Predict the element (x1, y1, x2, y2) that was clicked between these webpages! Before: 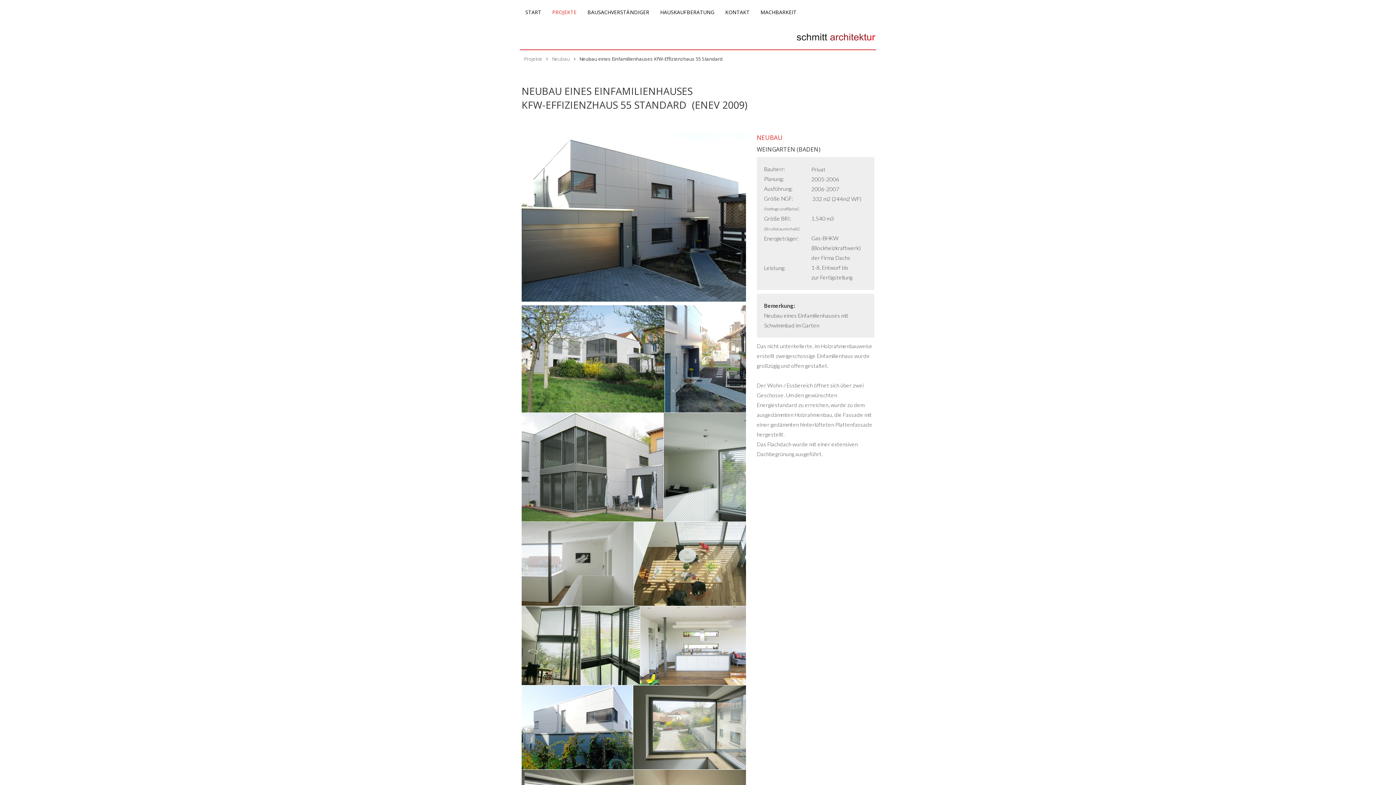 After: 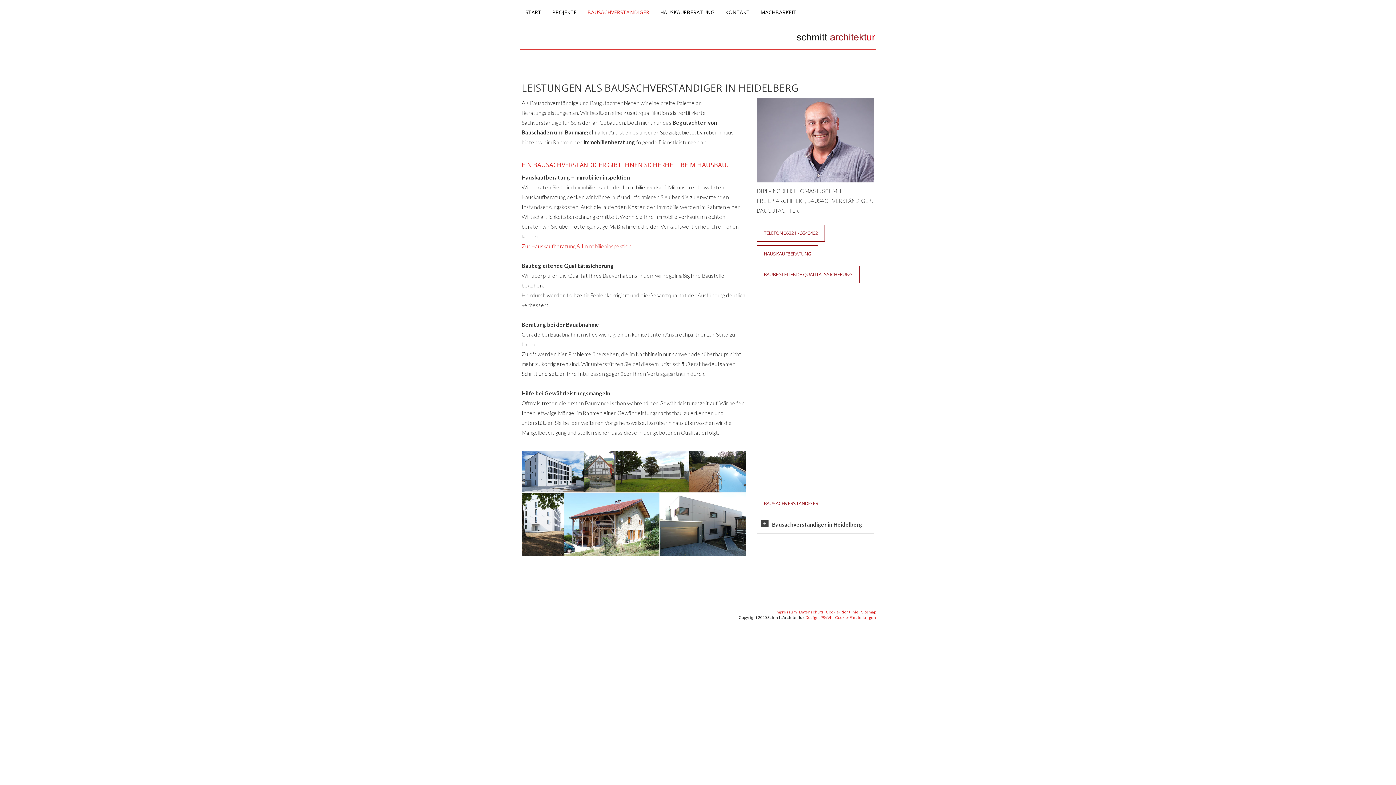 Action: label: BAUSACHVERSTÄNDIGER bbox: (582, 0, 654, 24)